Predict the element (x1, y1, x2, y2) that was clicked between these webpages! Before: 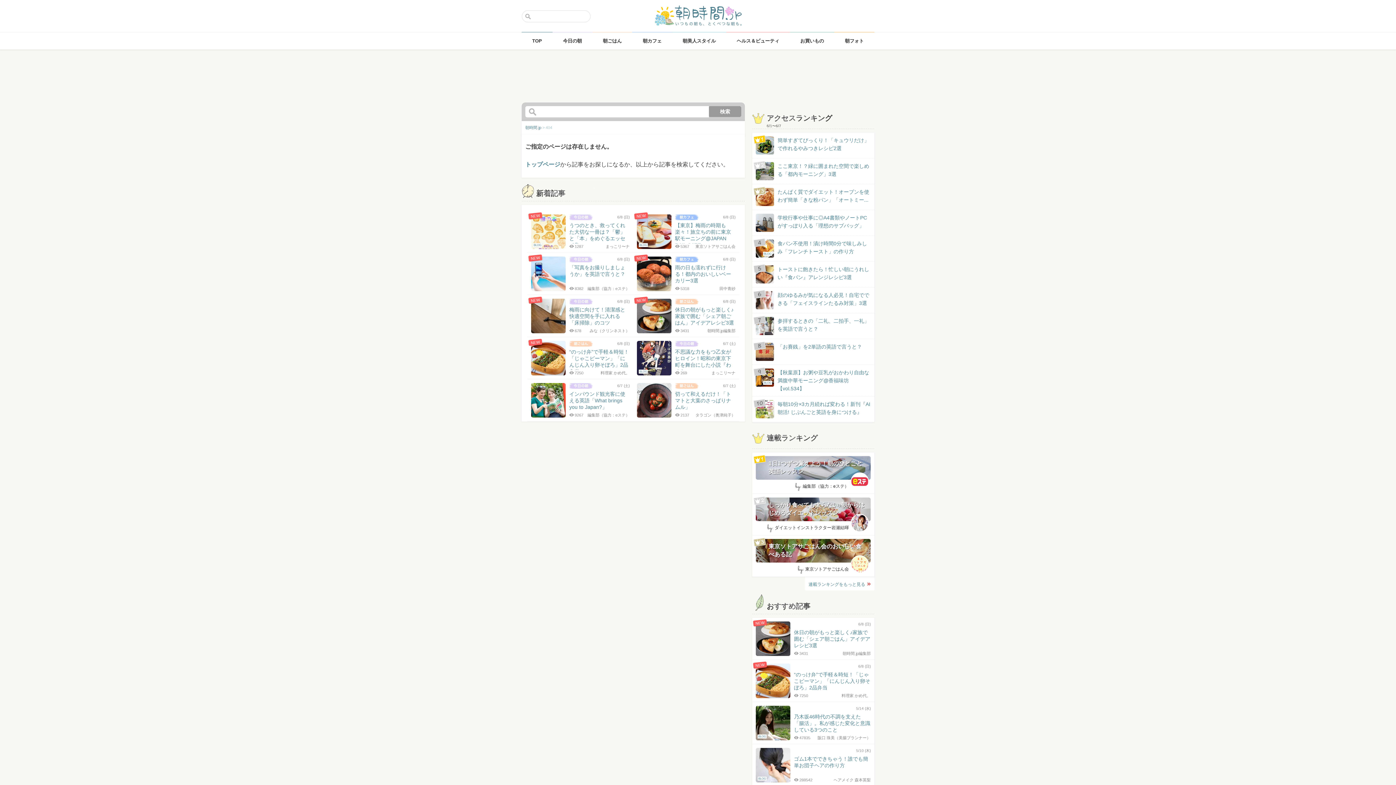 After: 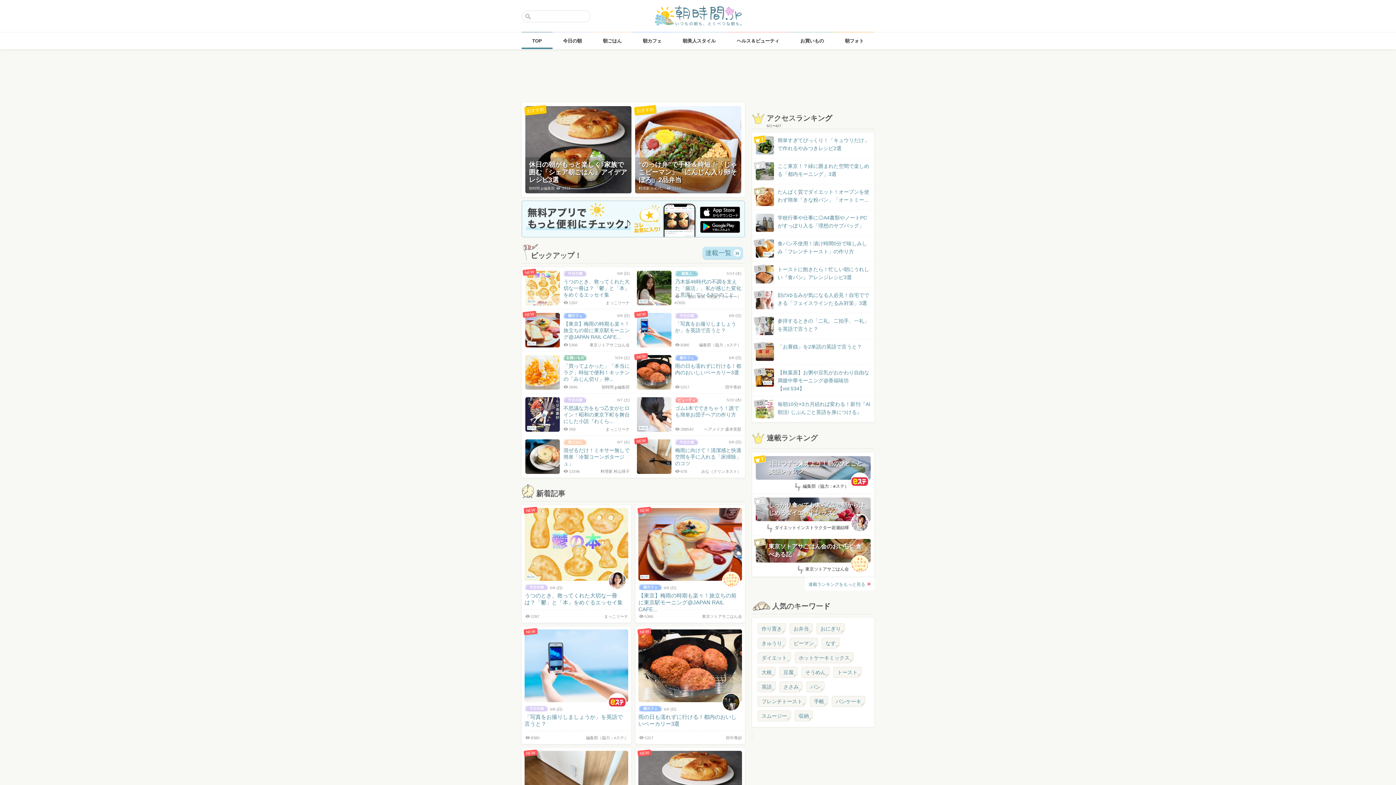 Action: label: TOP bbox: (521, 32, 552, 48)